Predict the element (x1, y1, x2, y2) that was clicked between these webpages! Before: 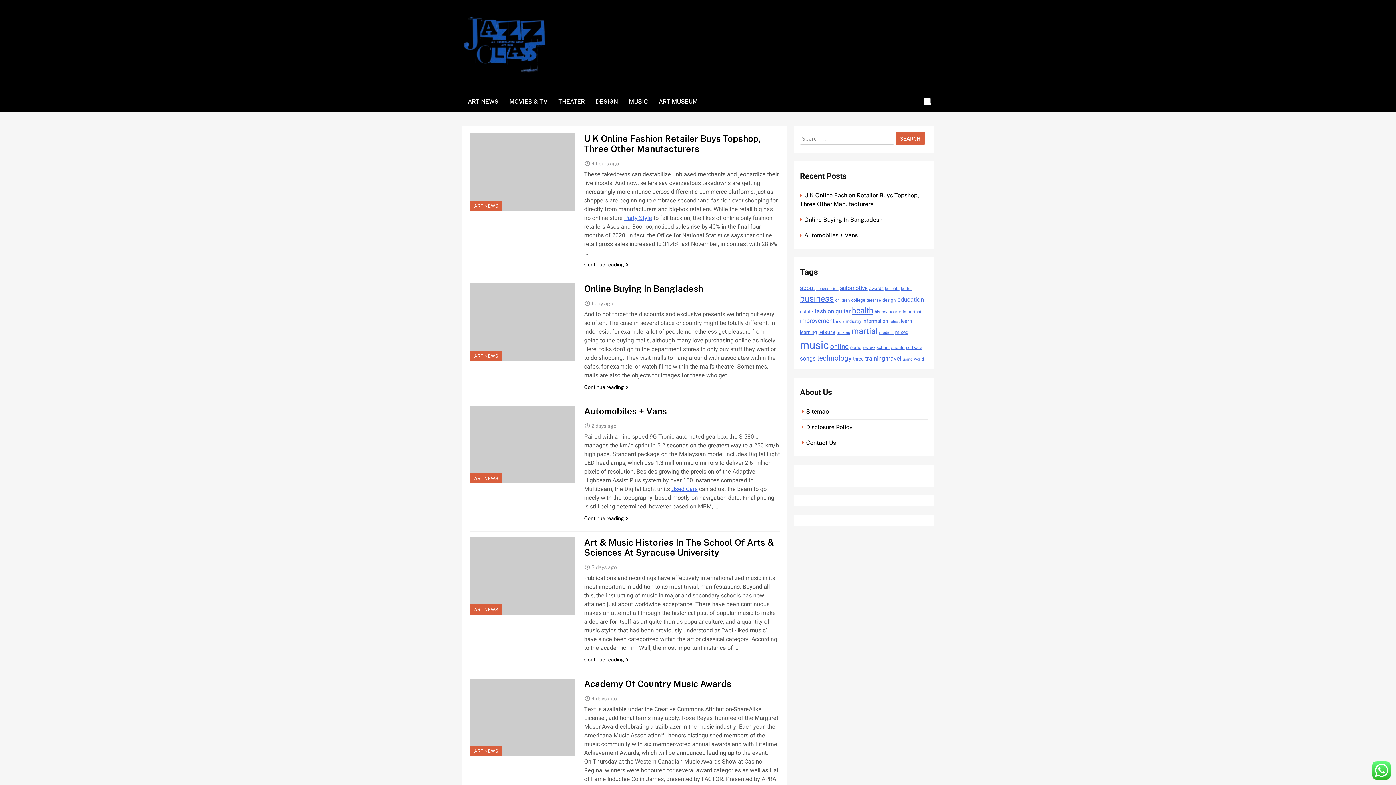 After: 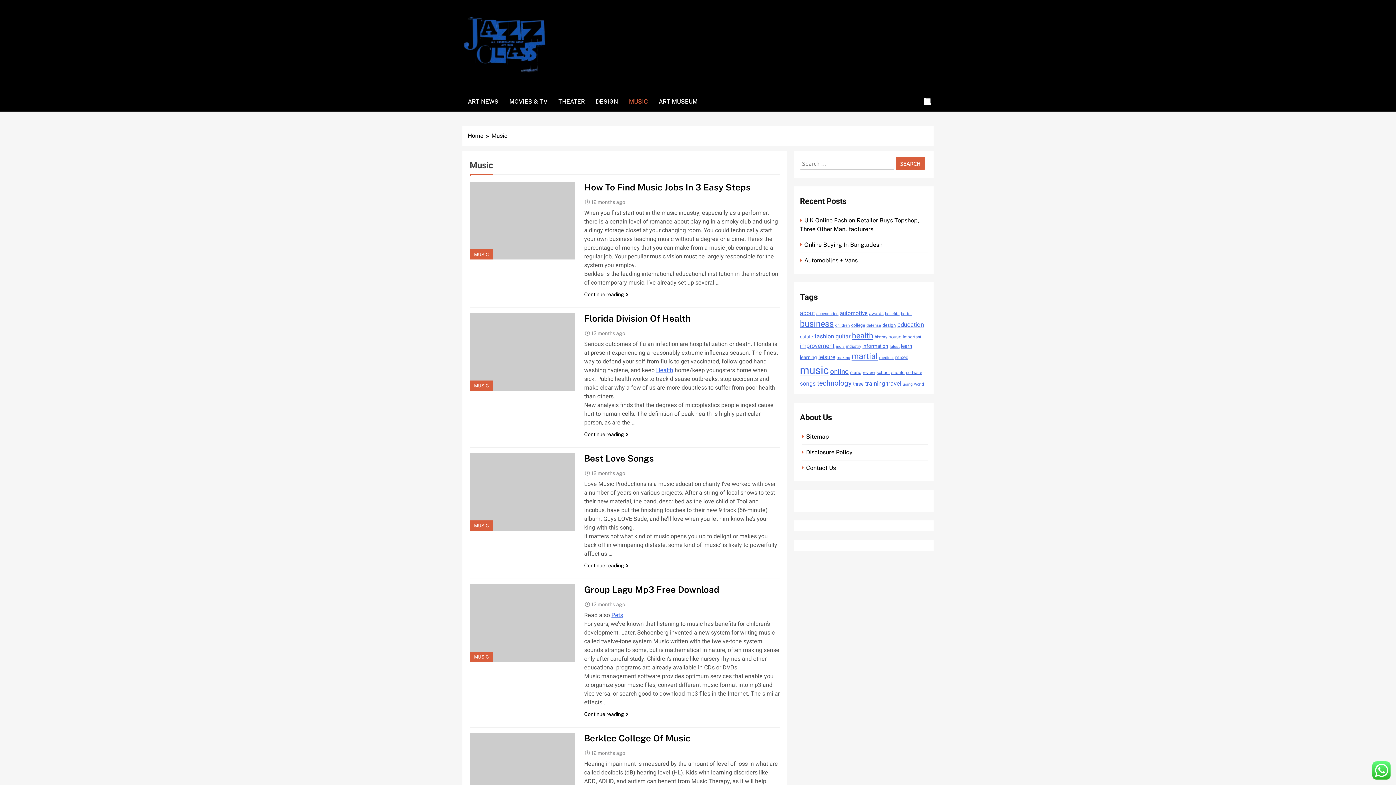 Action: bbox: (623, 91, 653, 111) label: MUSIC